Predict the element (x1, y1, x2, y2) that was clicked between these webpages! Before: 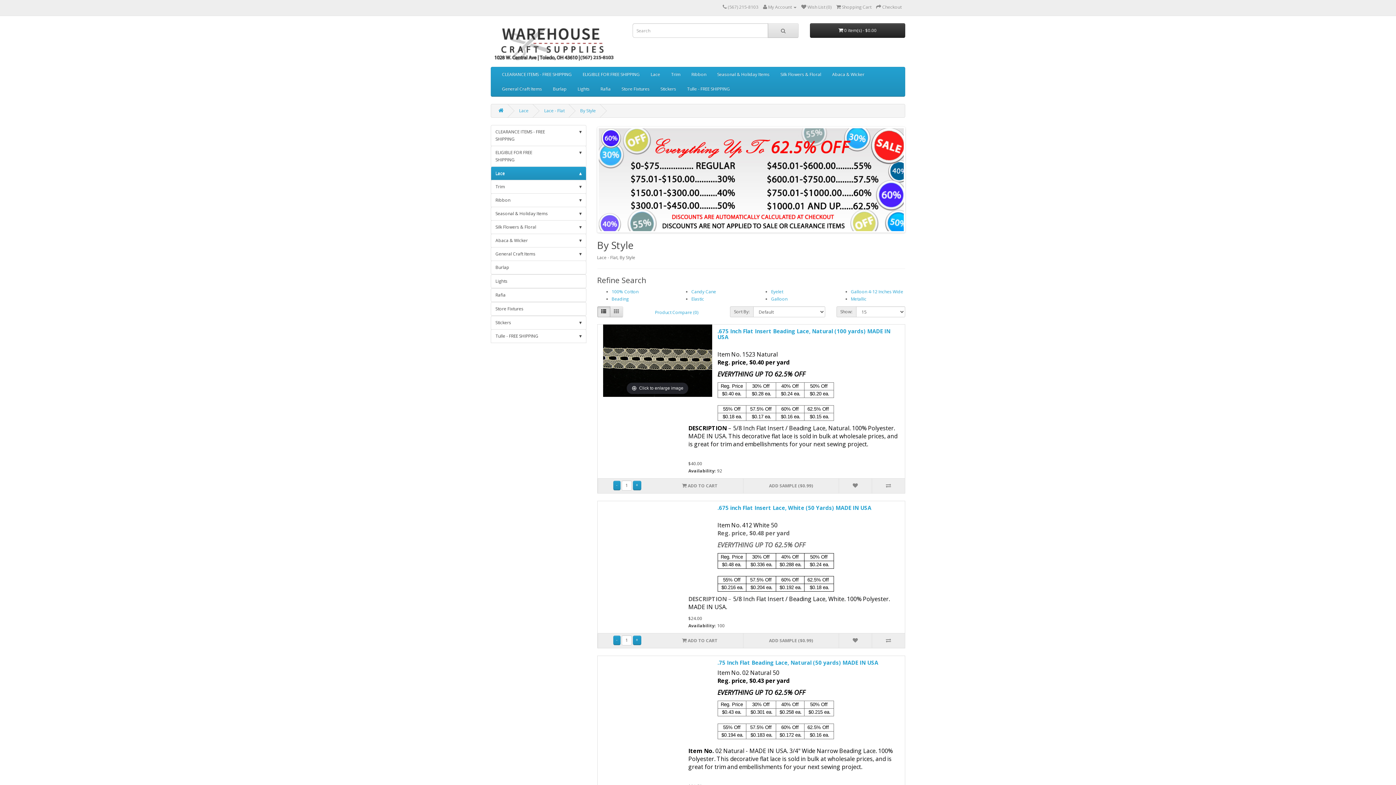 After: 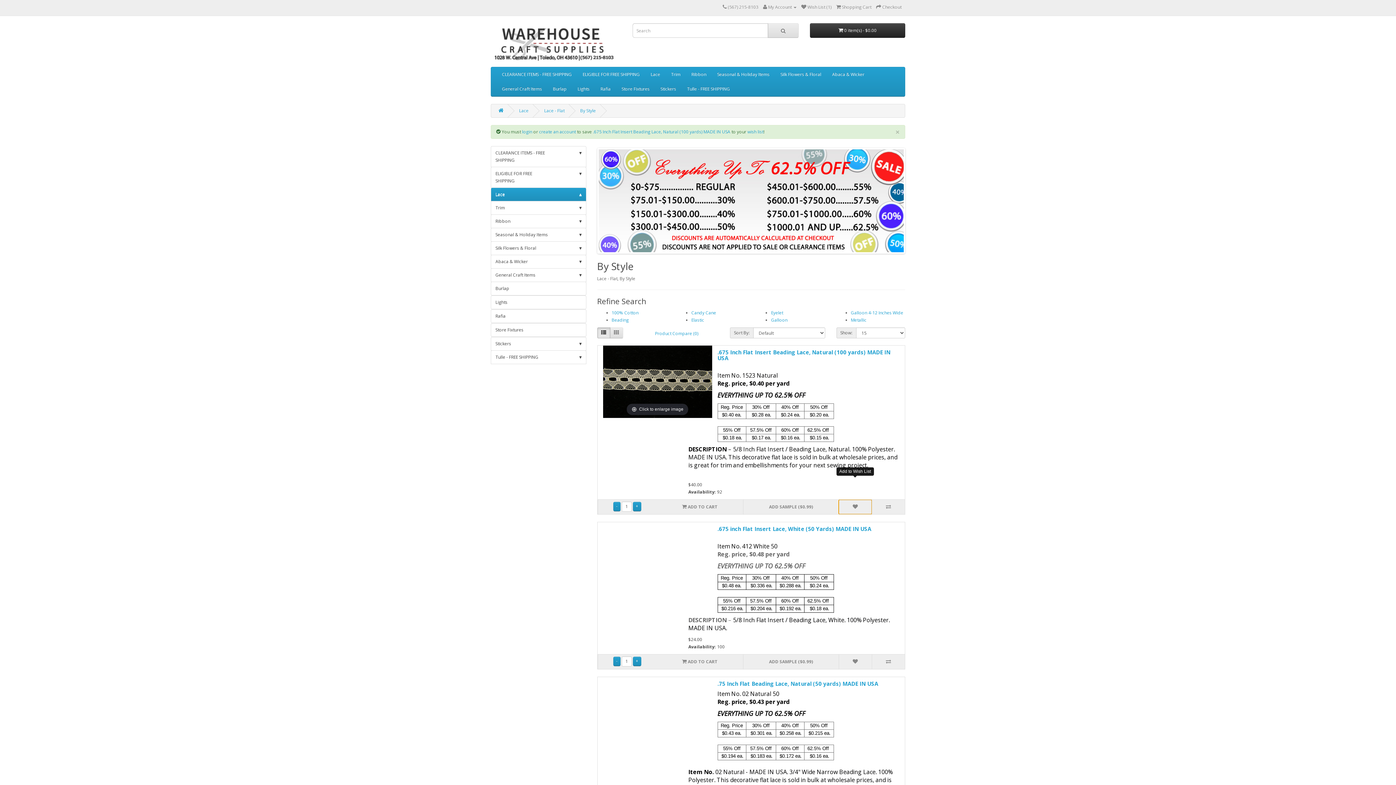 Action: bbox: (838, 478, 871, 493)